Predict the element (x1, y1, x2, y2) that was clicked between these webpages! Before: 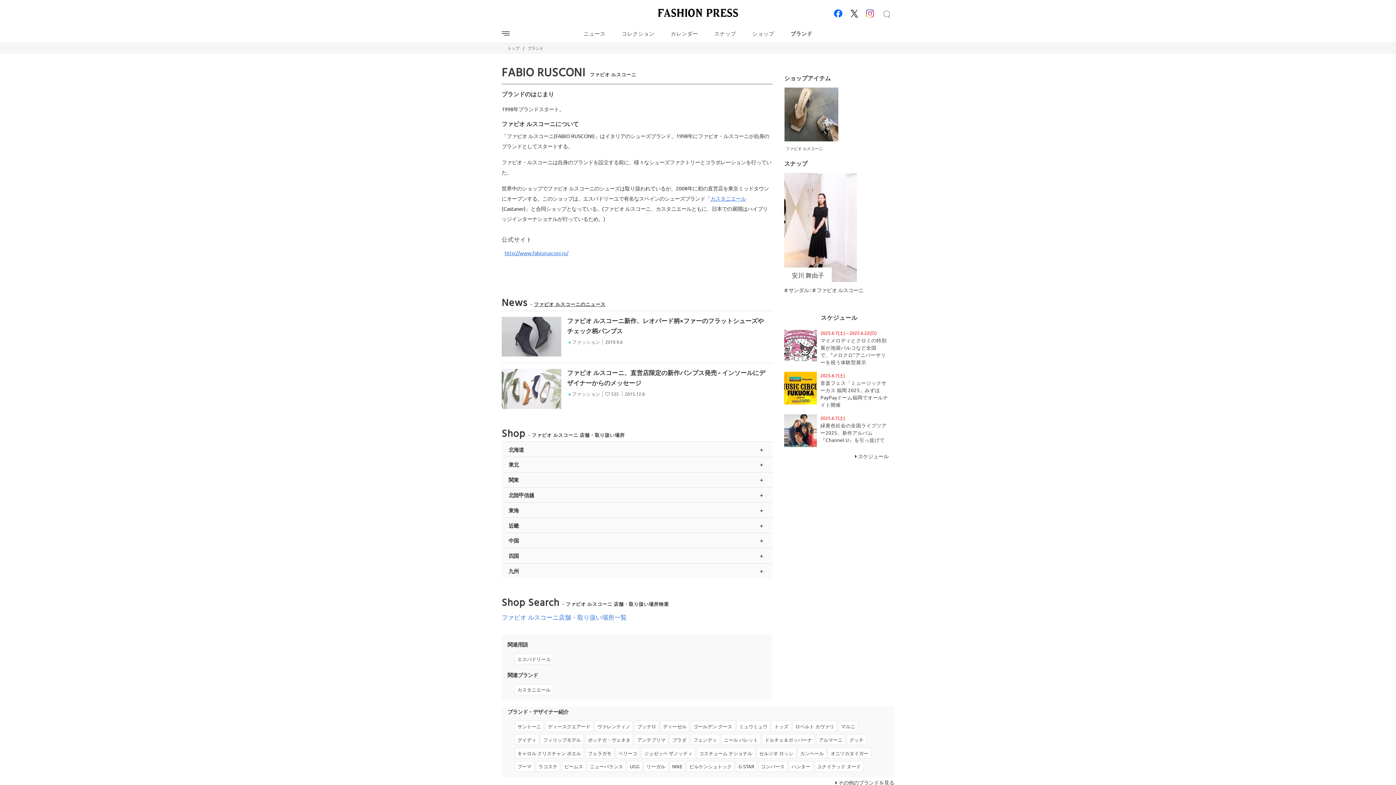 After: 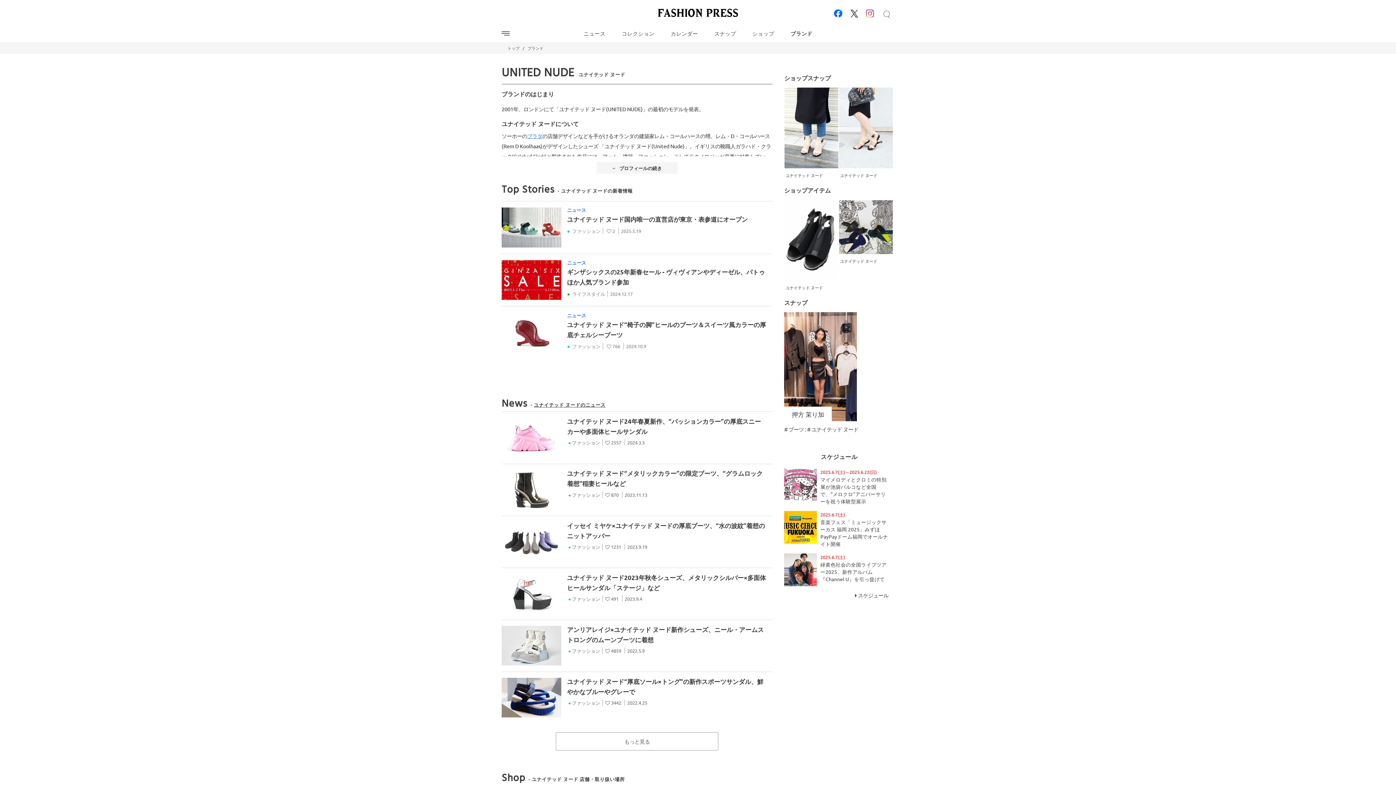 Action: label: ユナイテッド ヌード bbox: (814, 761, 863, 772)